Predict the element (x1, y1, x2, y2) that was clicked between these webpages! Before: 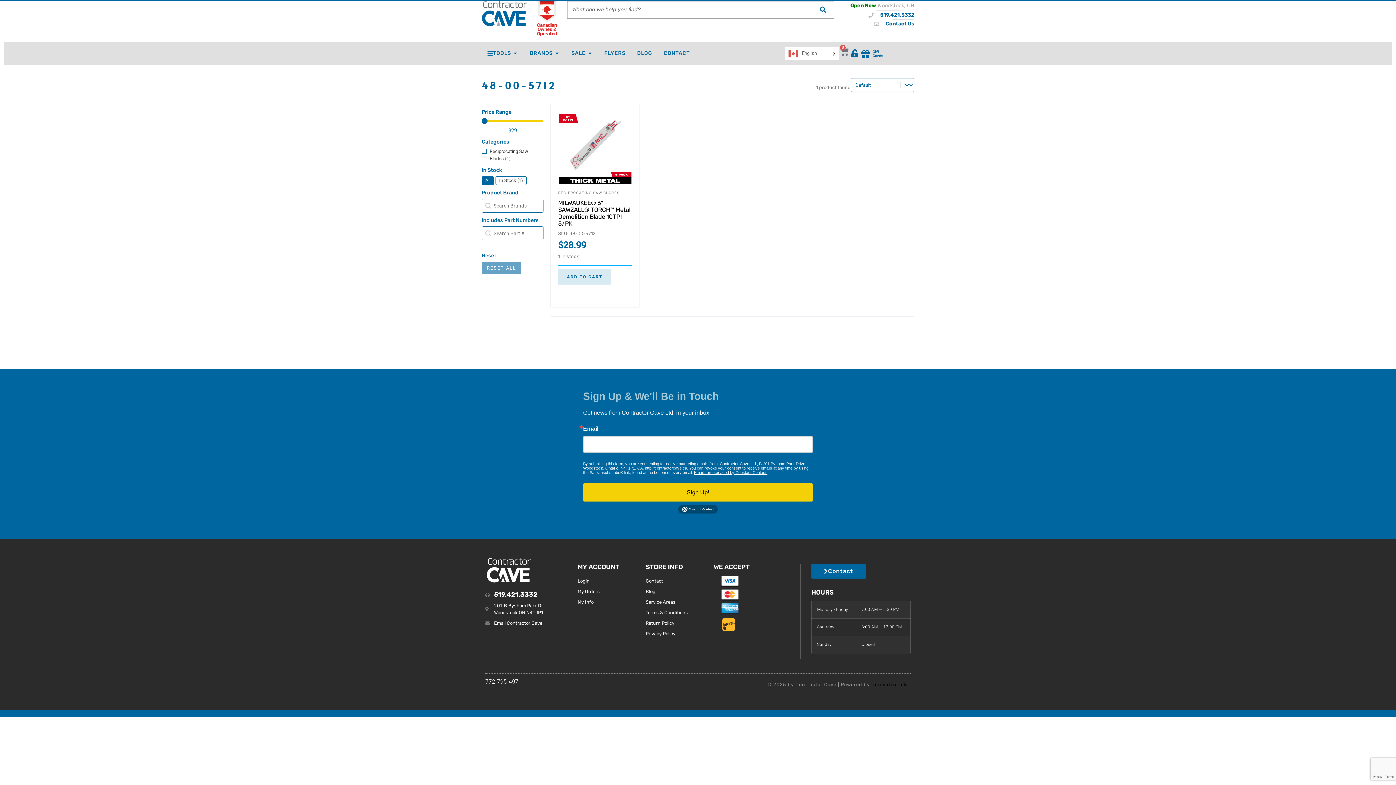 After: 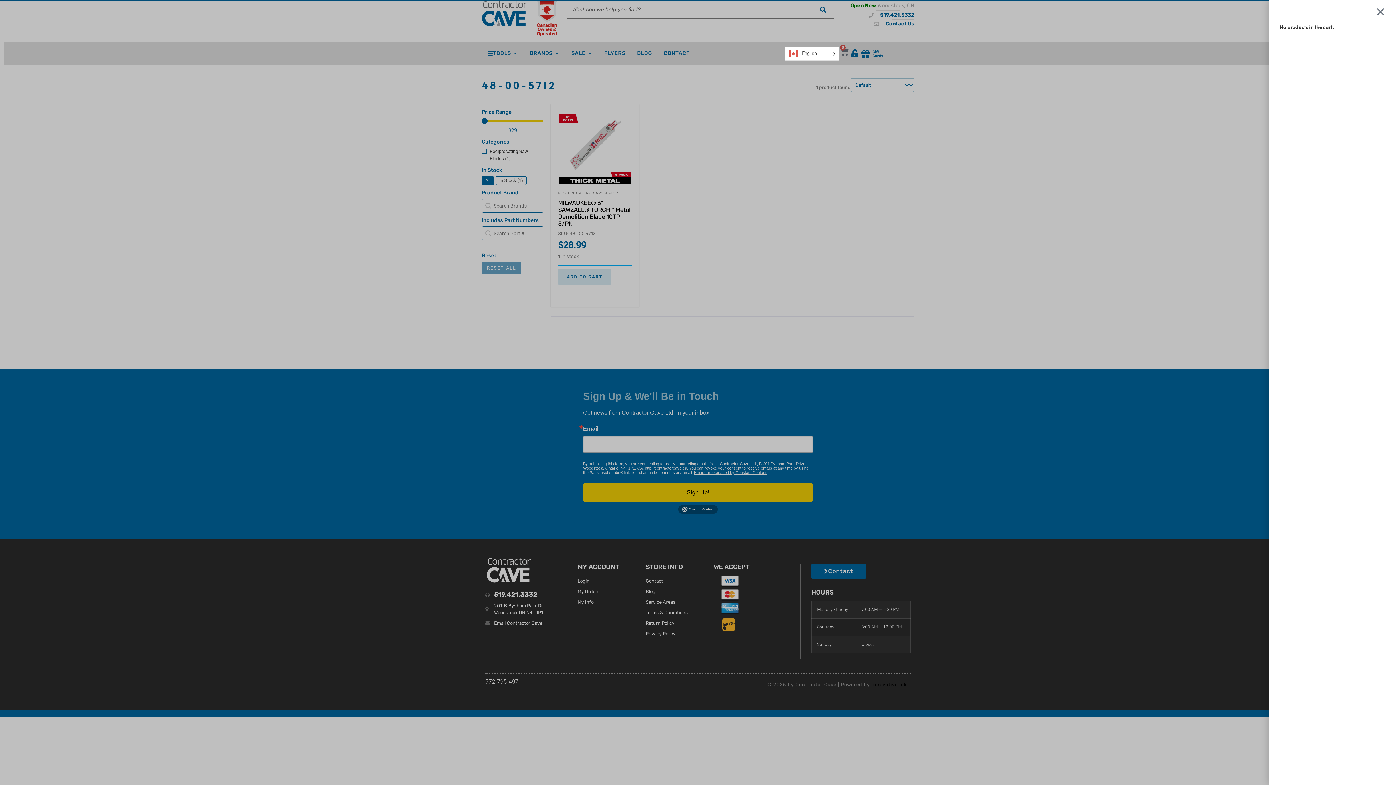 Action: bbox: (840, 47, 849, 56) label: 0
Cart